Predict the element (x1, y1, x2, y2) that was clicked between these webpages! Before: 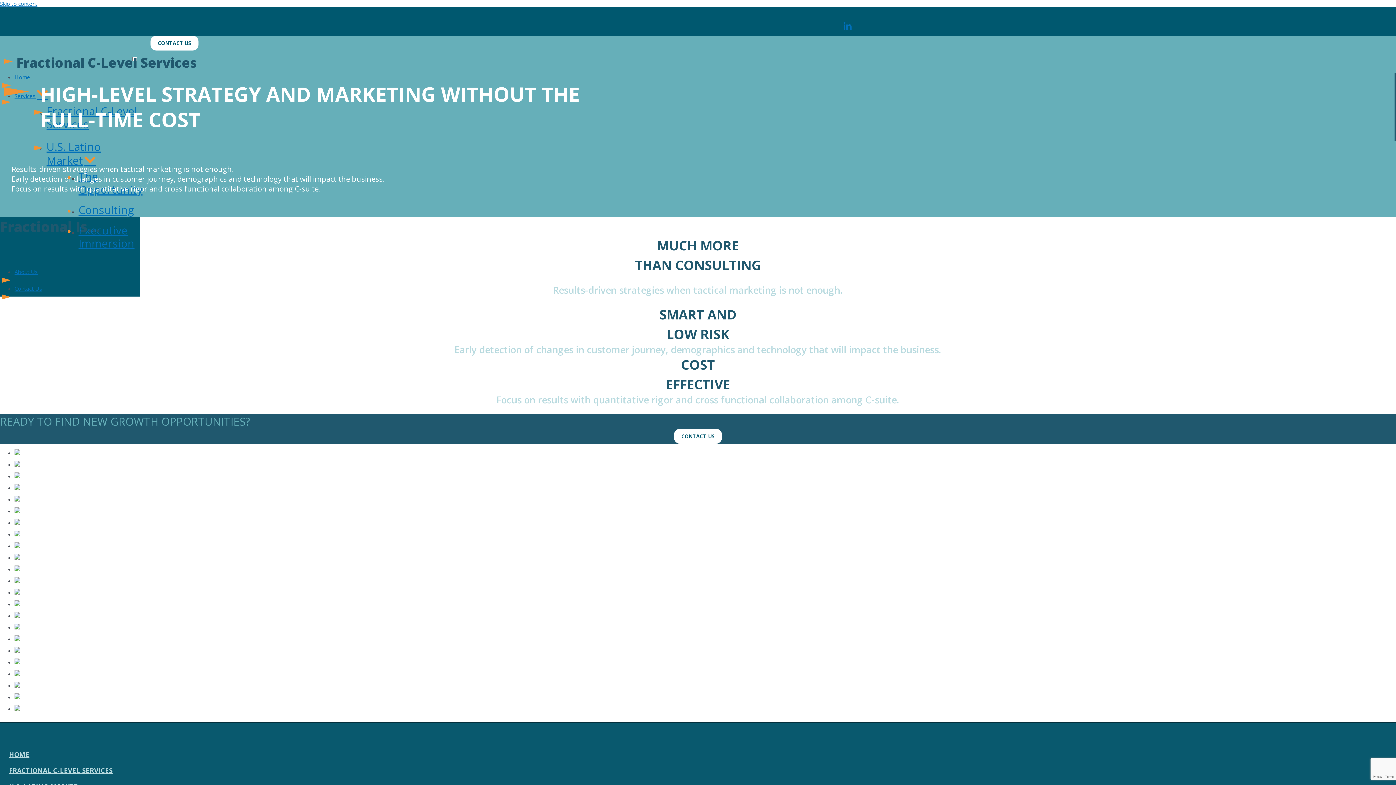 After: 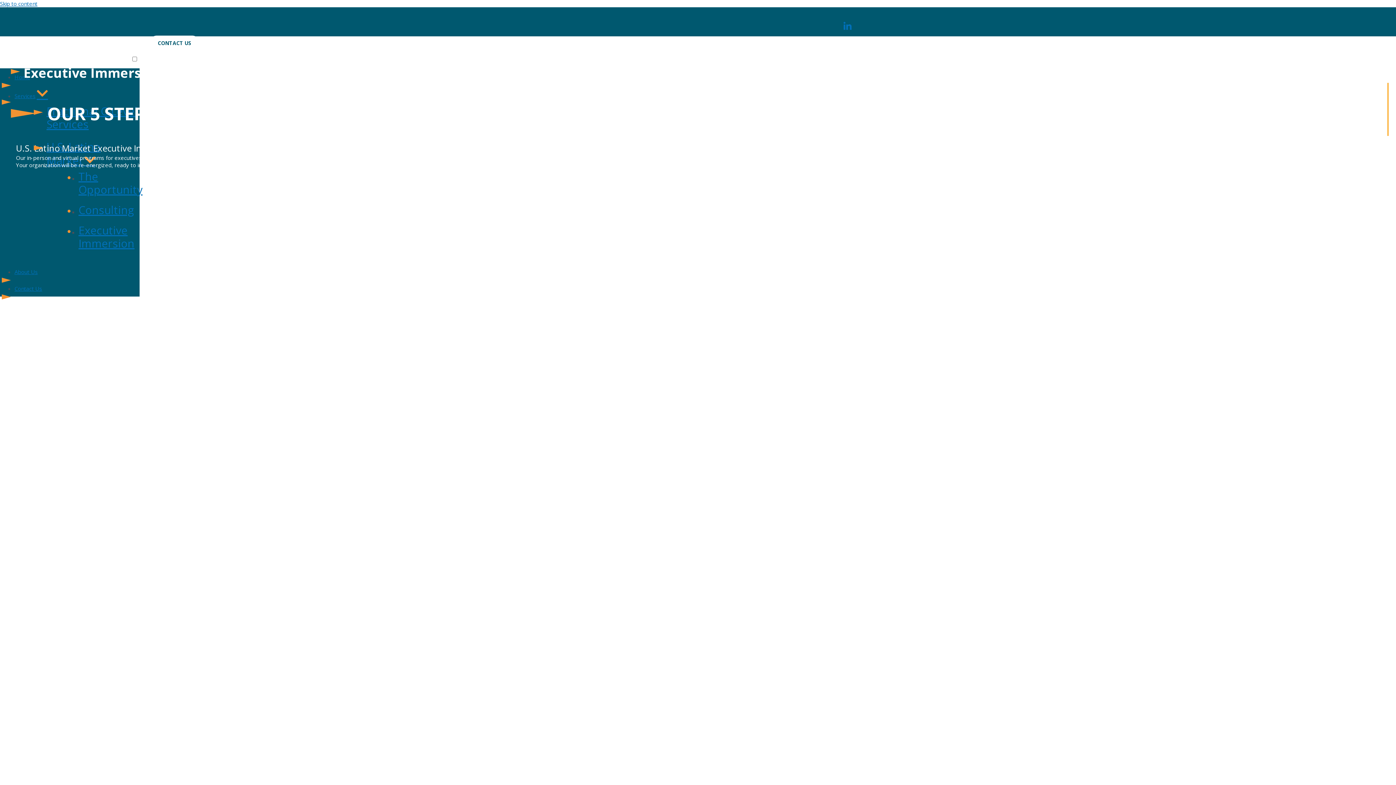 Action: label: Executive Immersion bbox: (78, 222, 134, 250)